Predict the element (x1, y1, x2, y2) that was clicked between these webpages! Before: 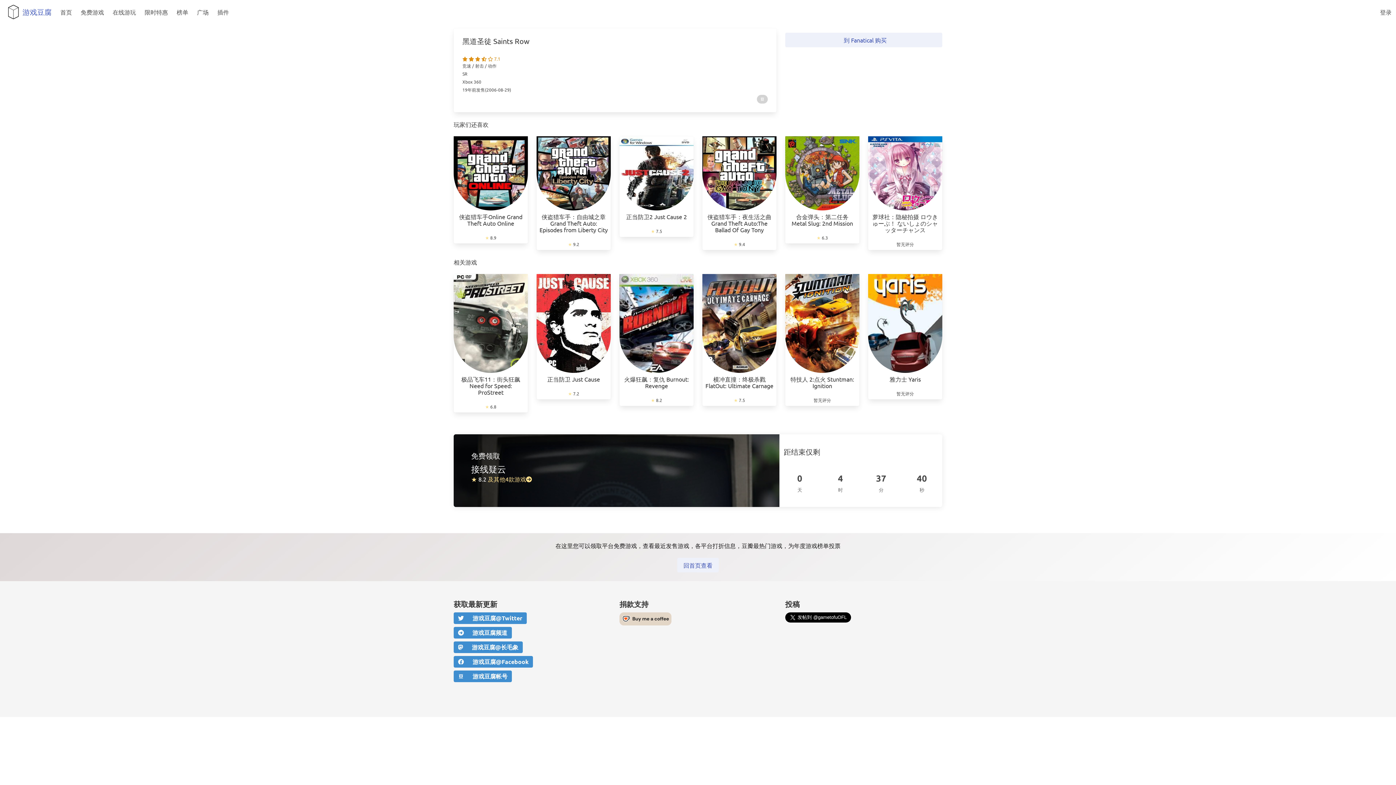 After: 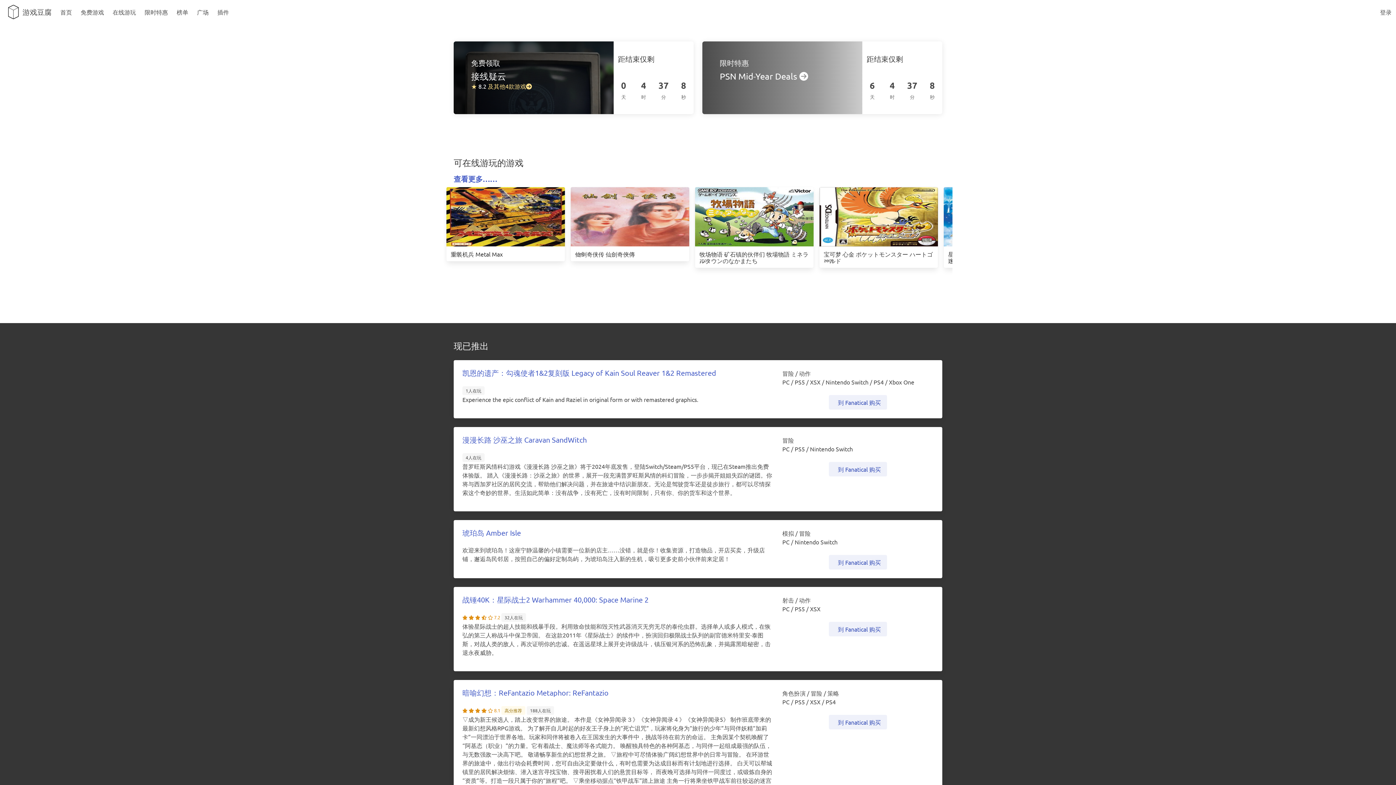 Action: label: 游戏豆腐 bbox: (0, 0, 56, 24)